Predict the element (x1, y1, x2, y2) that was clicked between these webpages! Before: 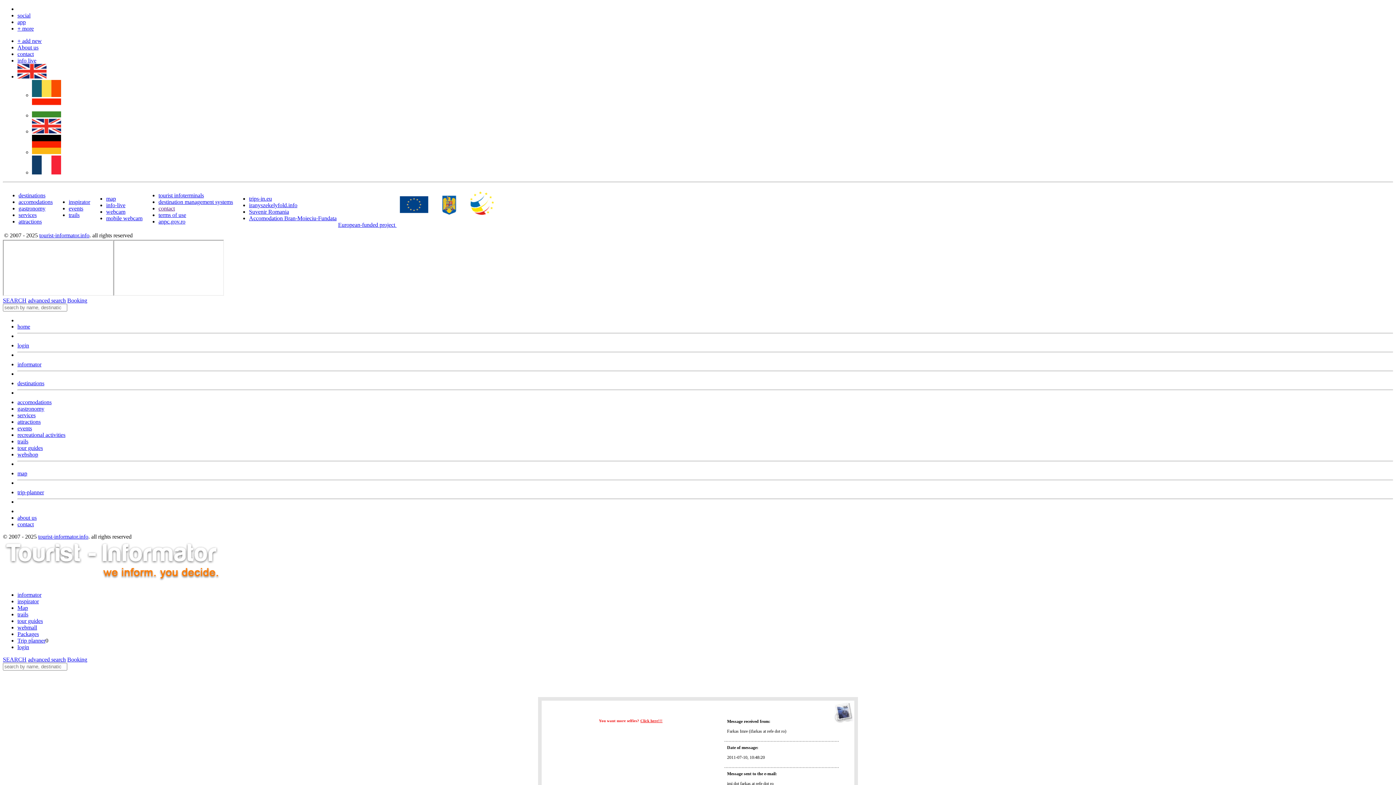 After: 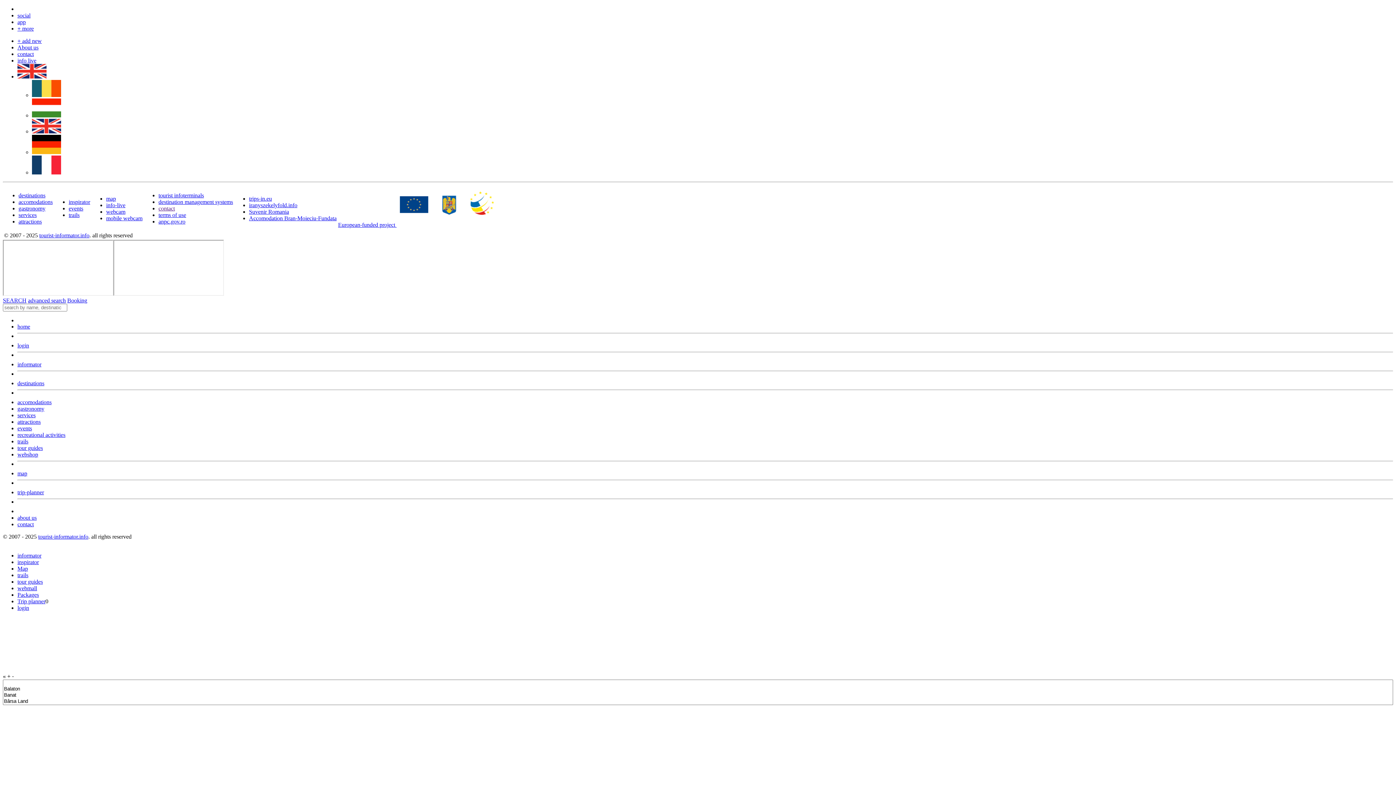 Action: label: info live bbox: (17, 57, 36, 63)